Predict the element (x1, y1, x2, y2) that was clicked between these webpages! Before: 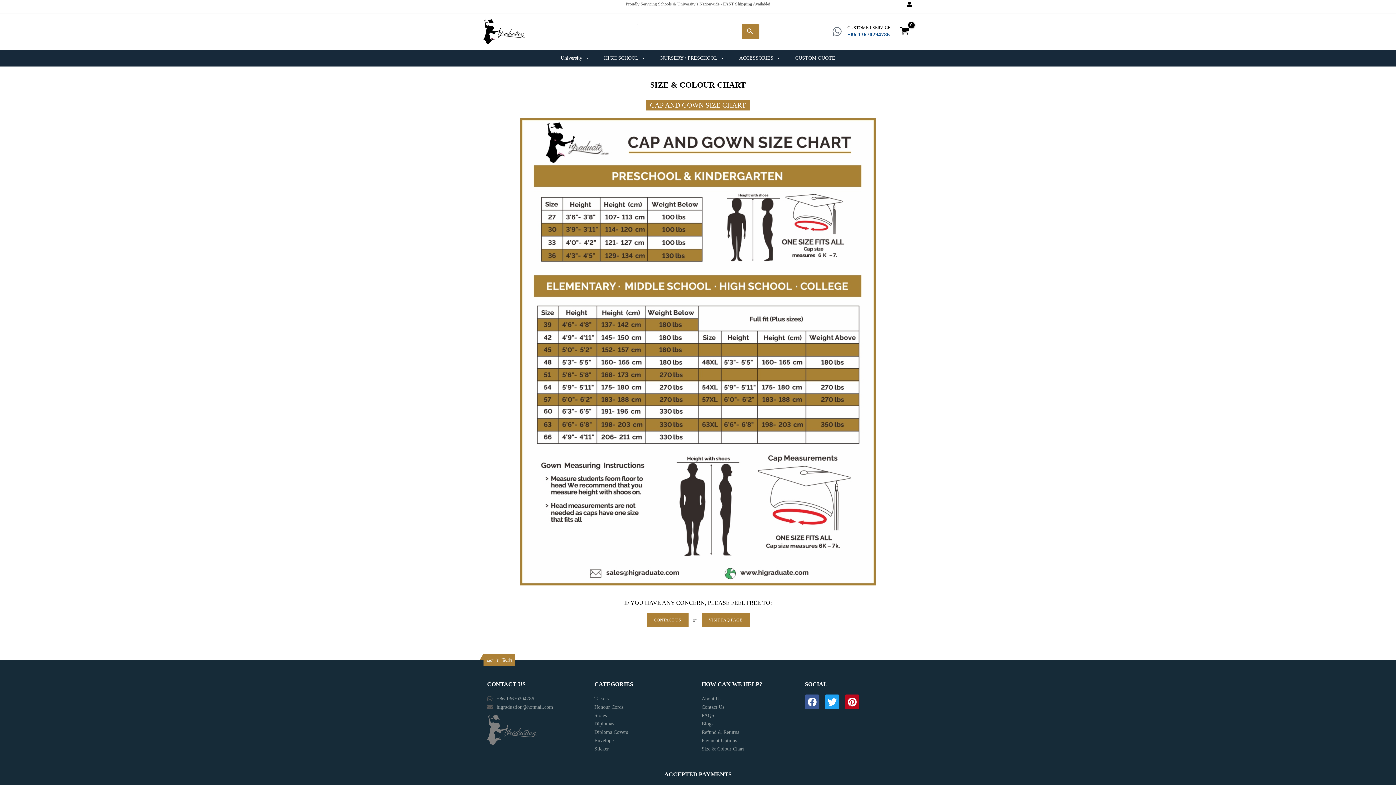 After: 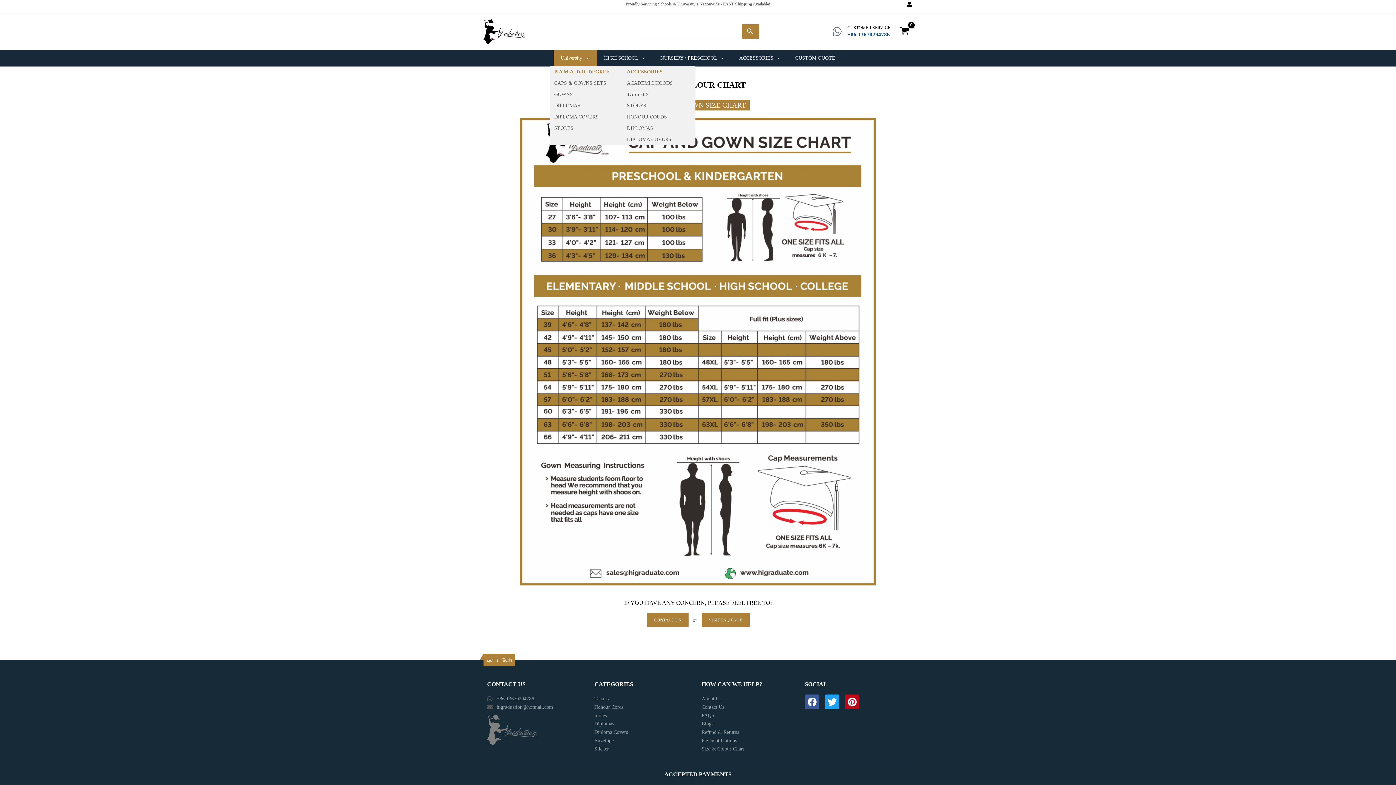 Action: bbox: (553, 50, 596, 66) label: University